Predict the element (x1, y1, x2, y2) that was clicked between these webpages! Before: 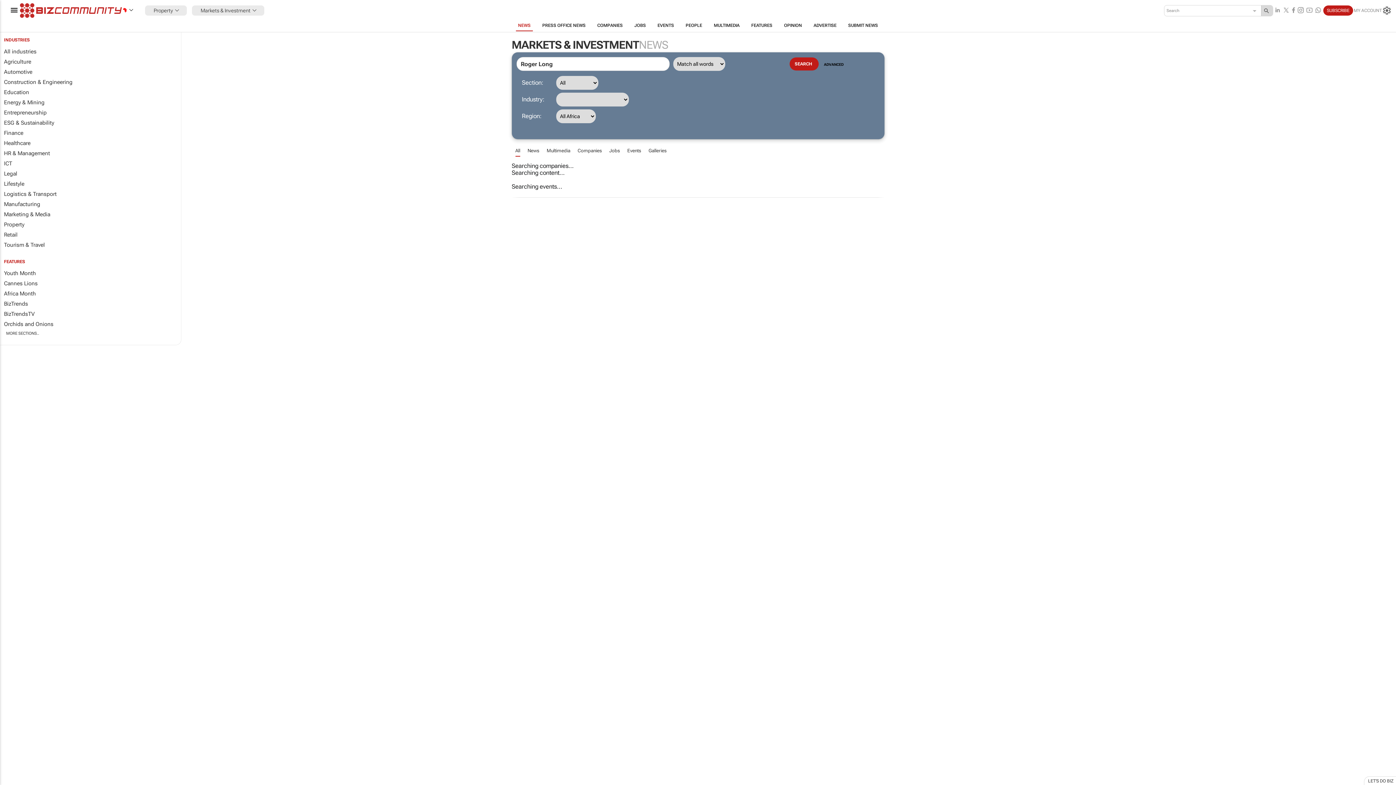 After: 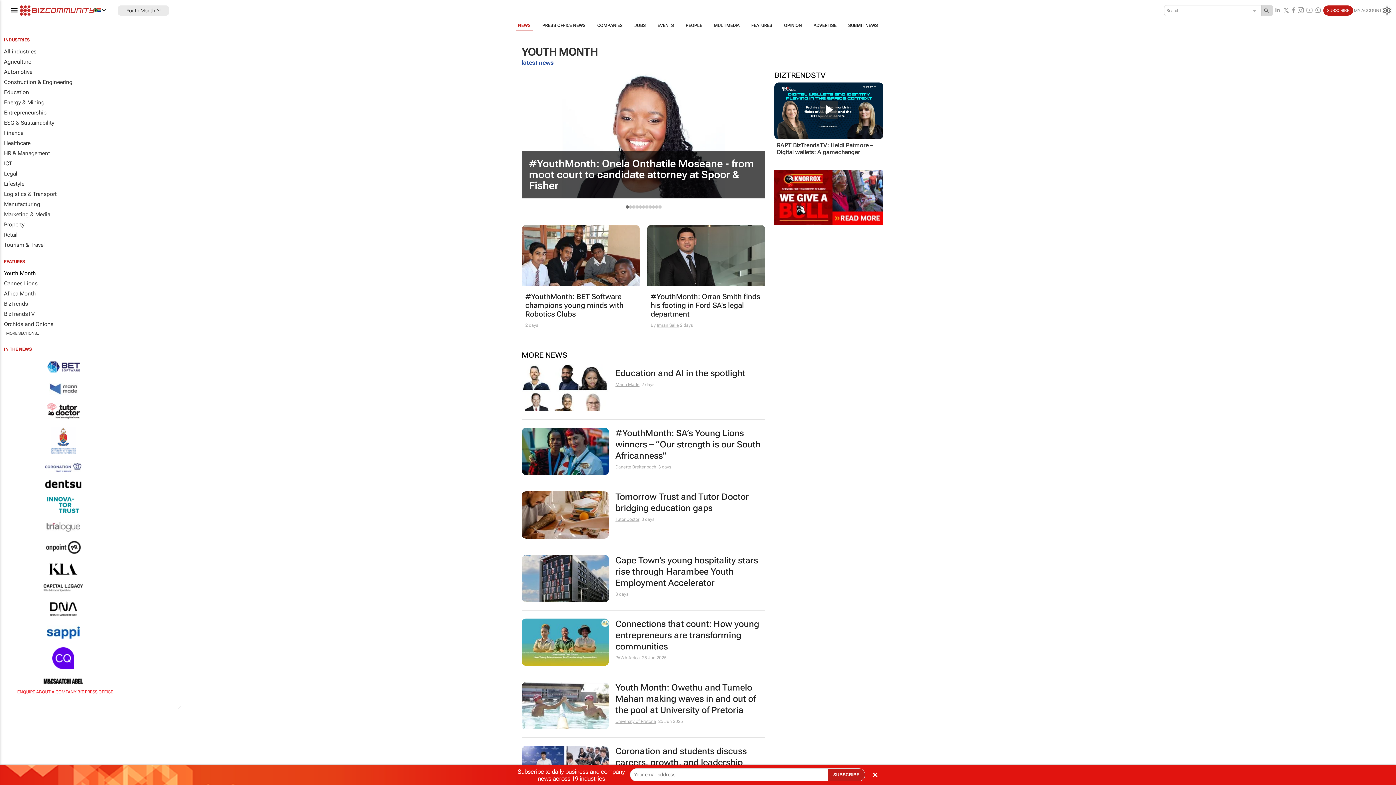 Action: bbox: (0, 268, 181, 278) label: Youth Month